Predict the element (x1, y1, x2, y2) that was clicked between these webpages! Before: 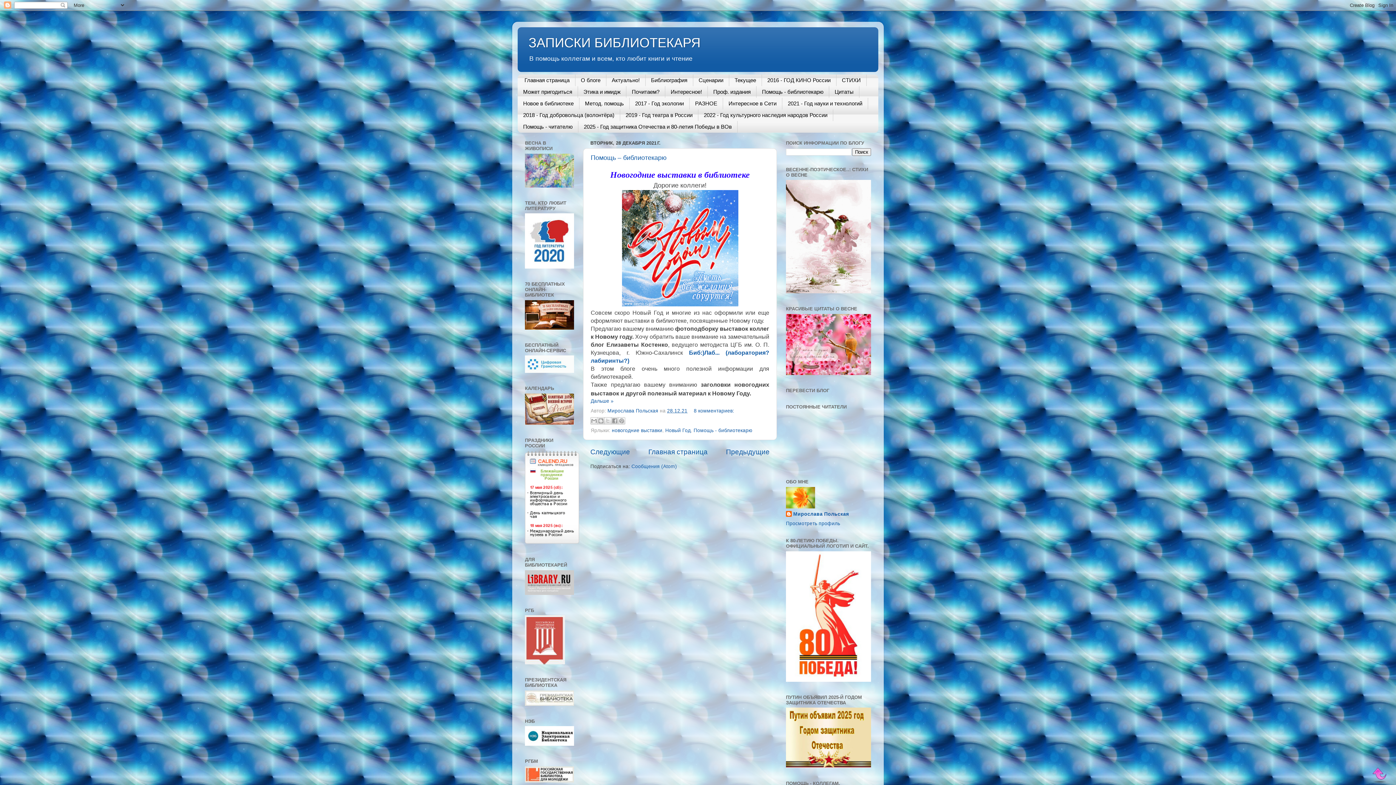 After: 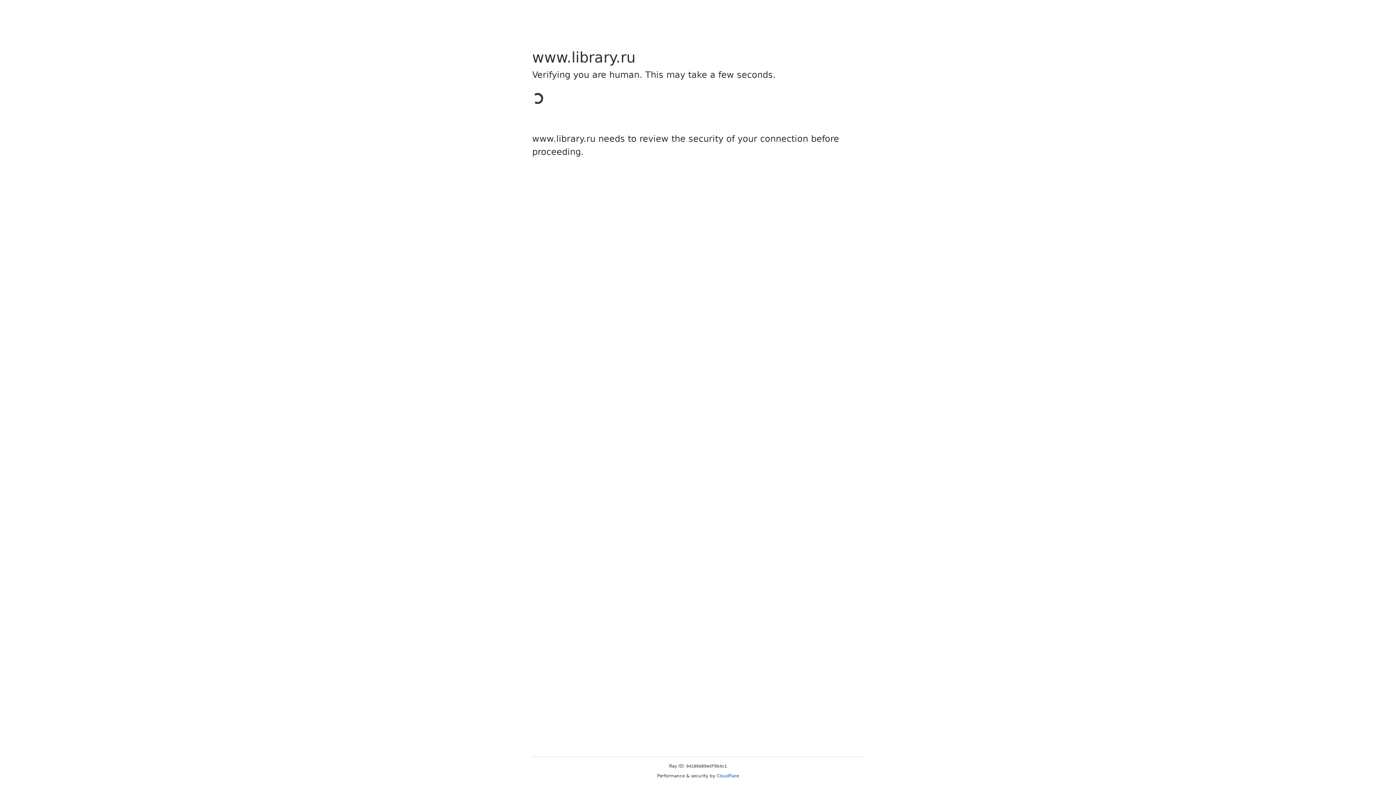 Action: bbox: (525, 590, 574, 596)